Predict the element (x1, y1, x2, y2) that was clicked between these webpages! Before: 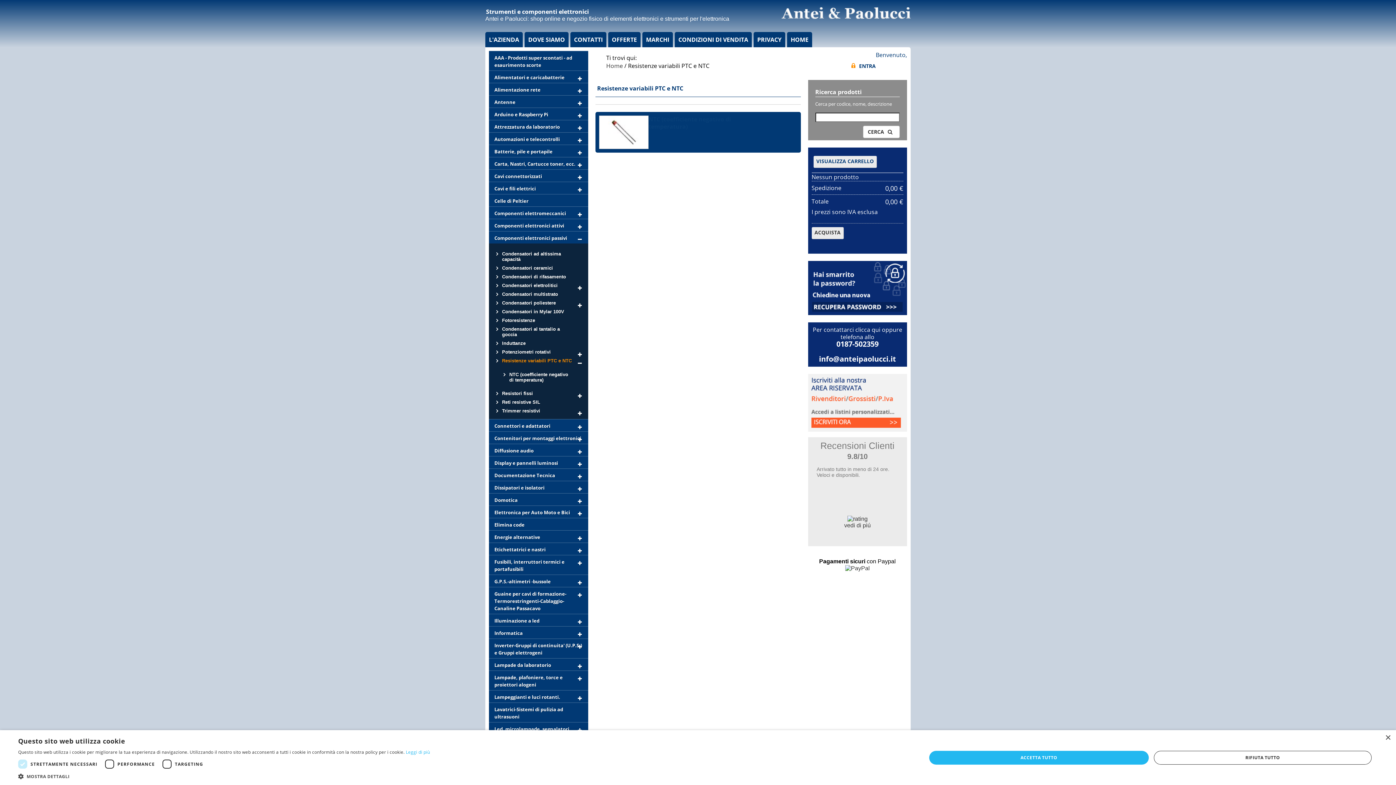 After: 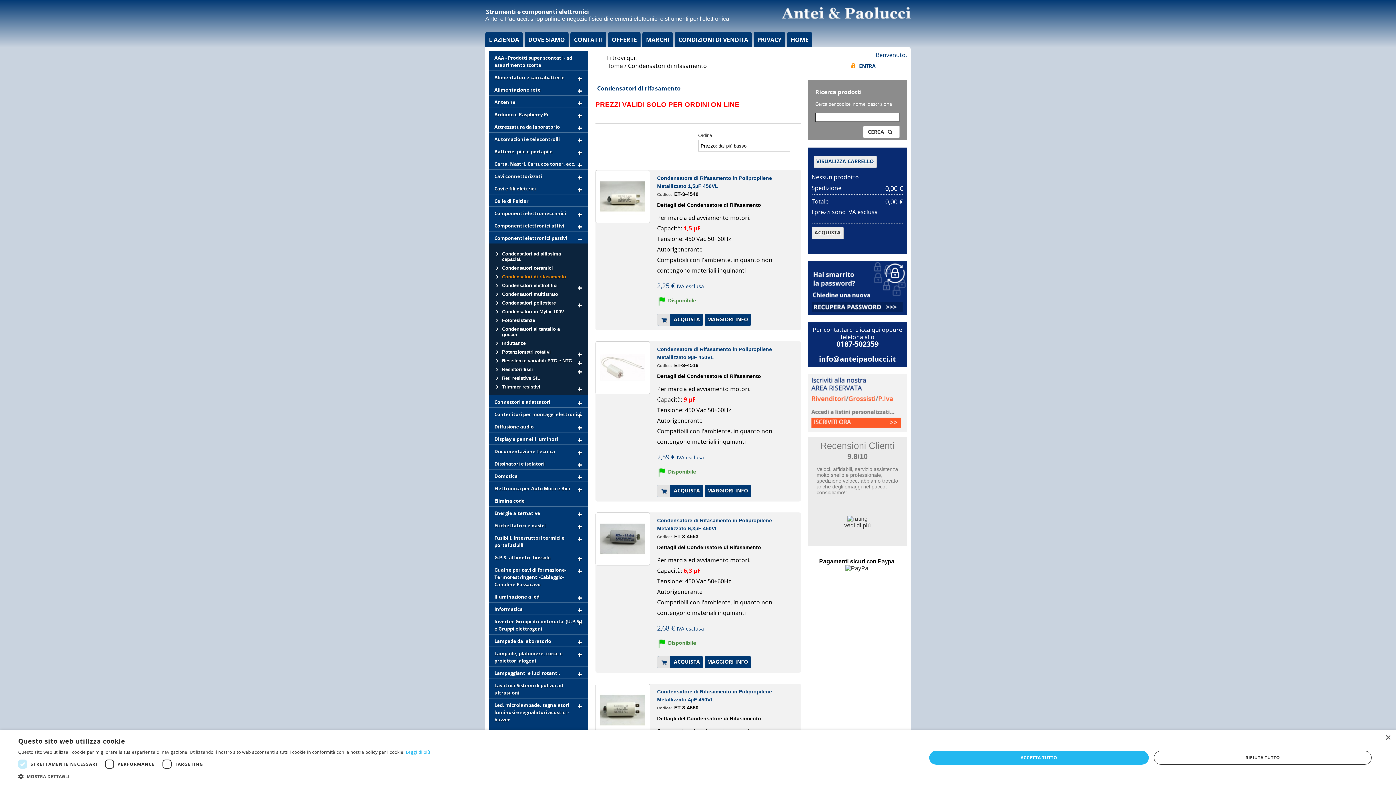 Action: label: Condensatori di rifasamento bbox: (496, 273, 575, 280)